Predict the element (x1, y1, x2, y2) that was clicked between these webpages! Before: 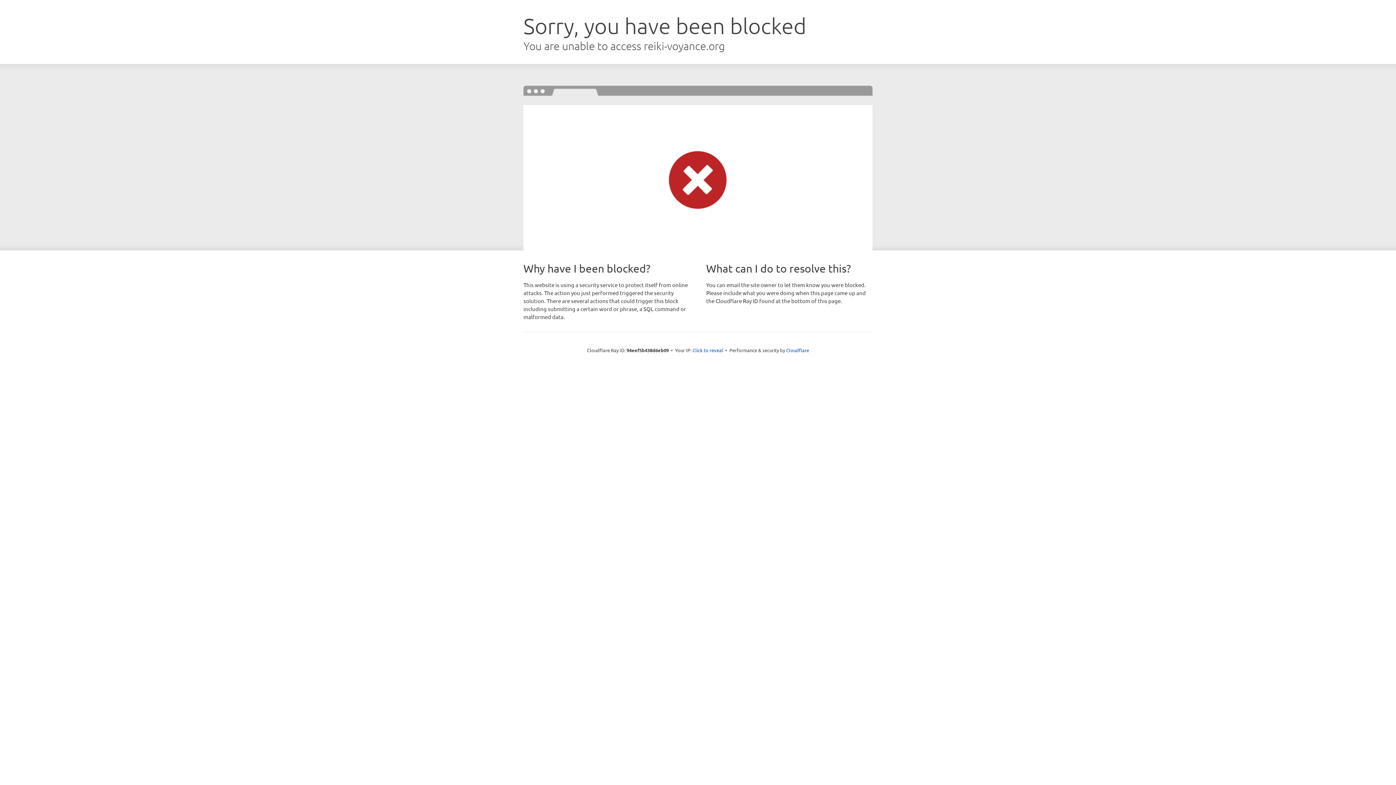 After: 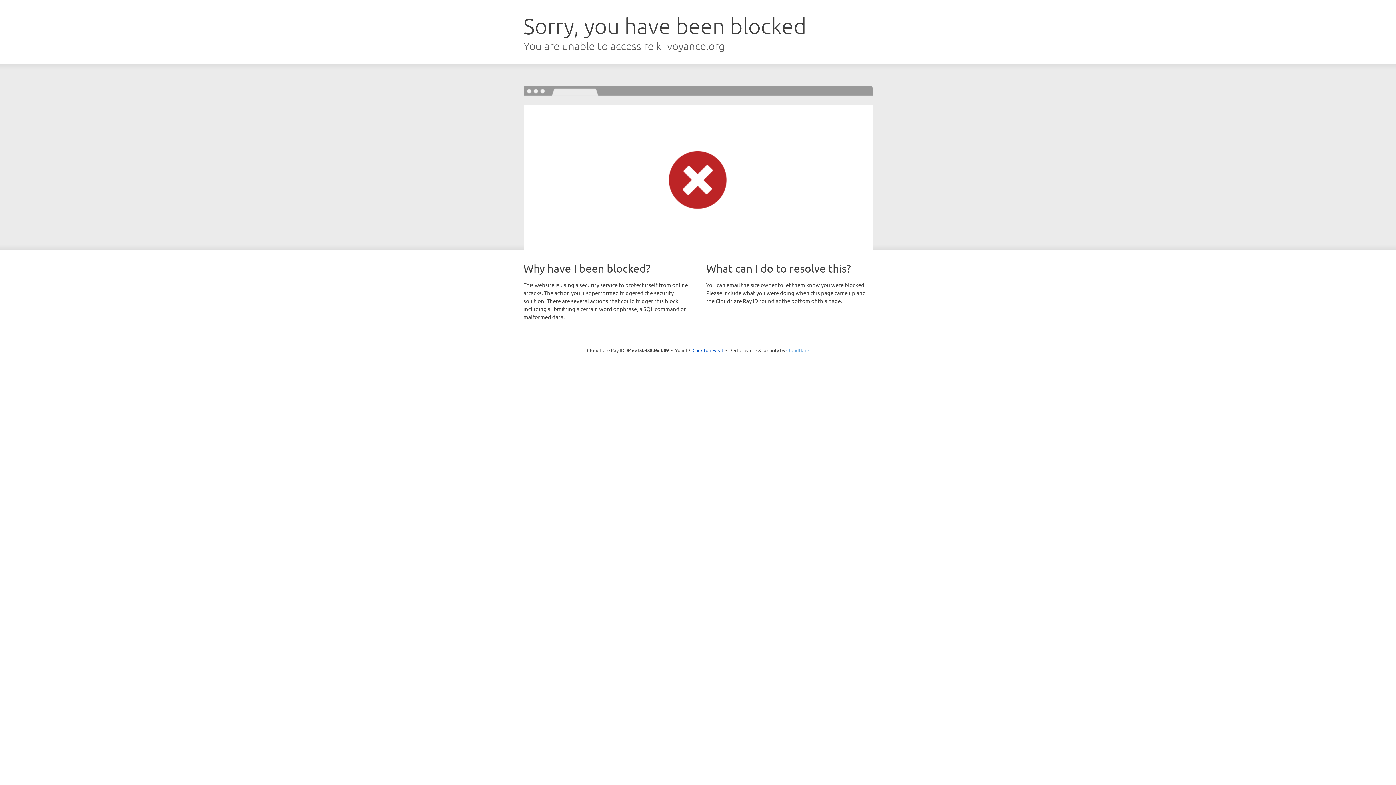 Action: bbox: (786, 347, 809, 353) label: Cloudflare